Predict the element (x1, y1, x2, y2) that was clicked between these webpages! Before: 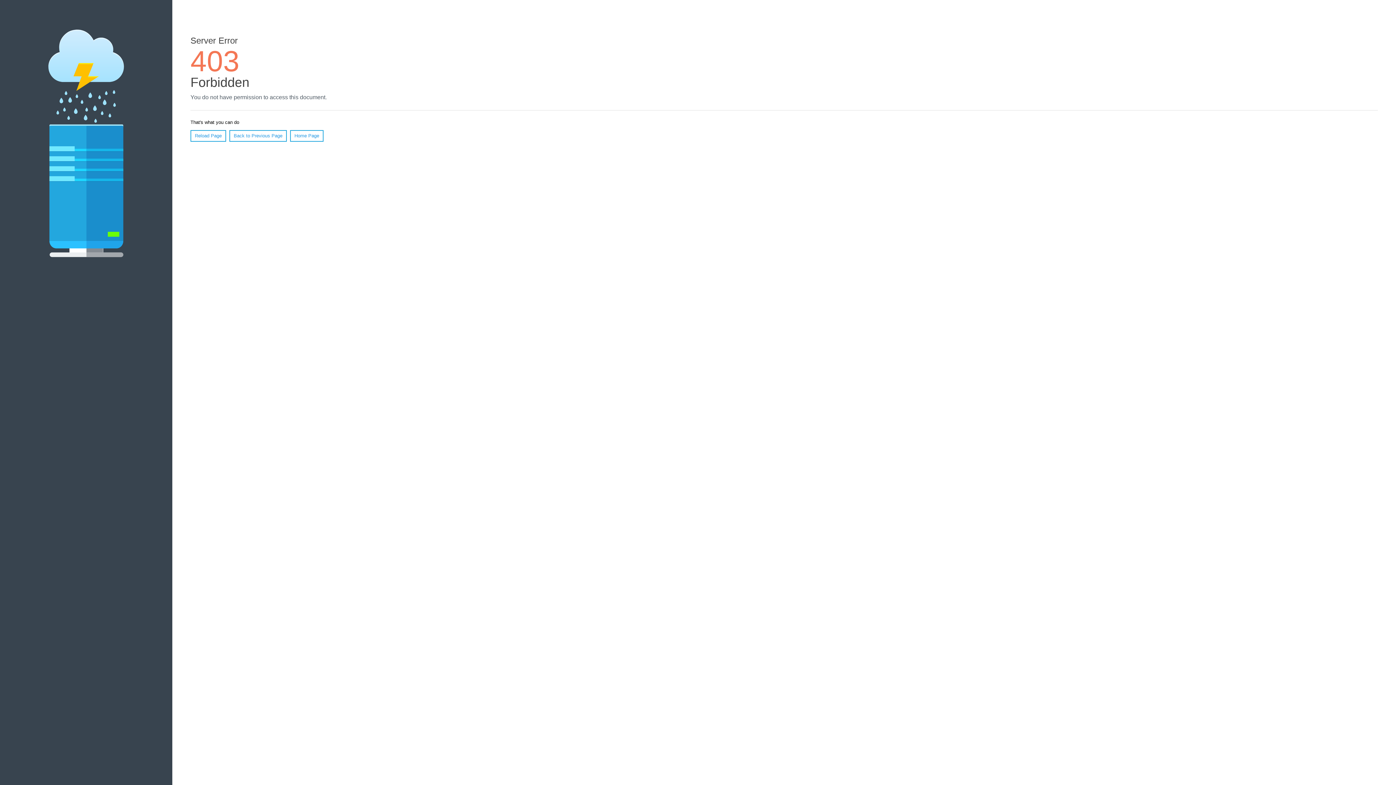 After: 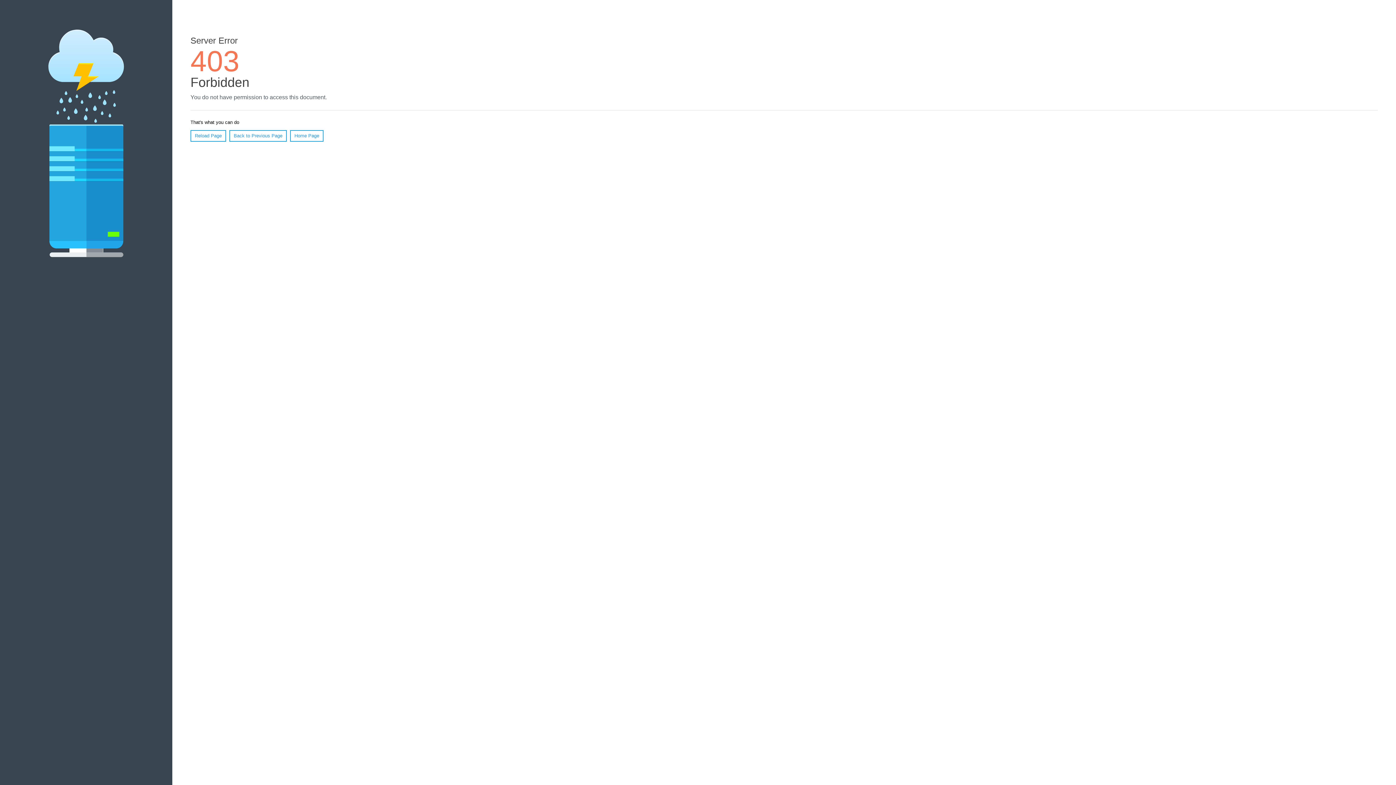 Action: label: Reload Page bbox: (190, 130, 226, 141)